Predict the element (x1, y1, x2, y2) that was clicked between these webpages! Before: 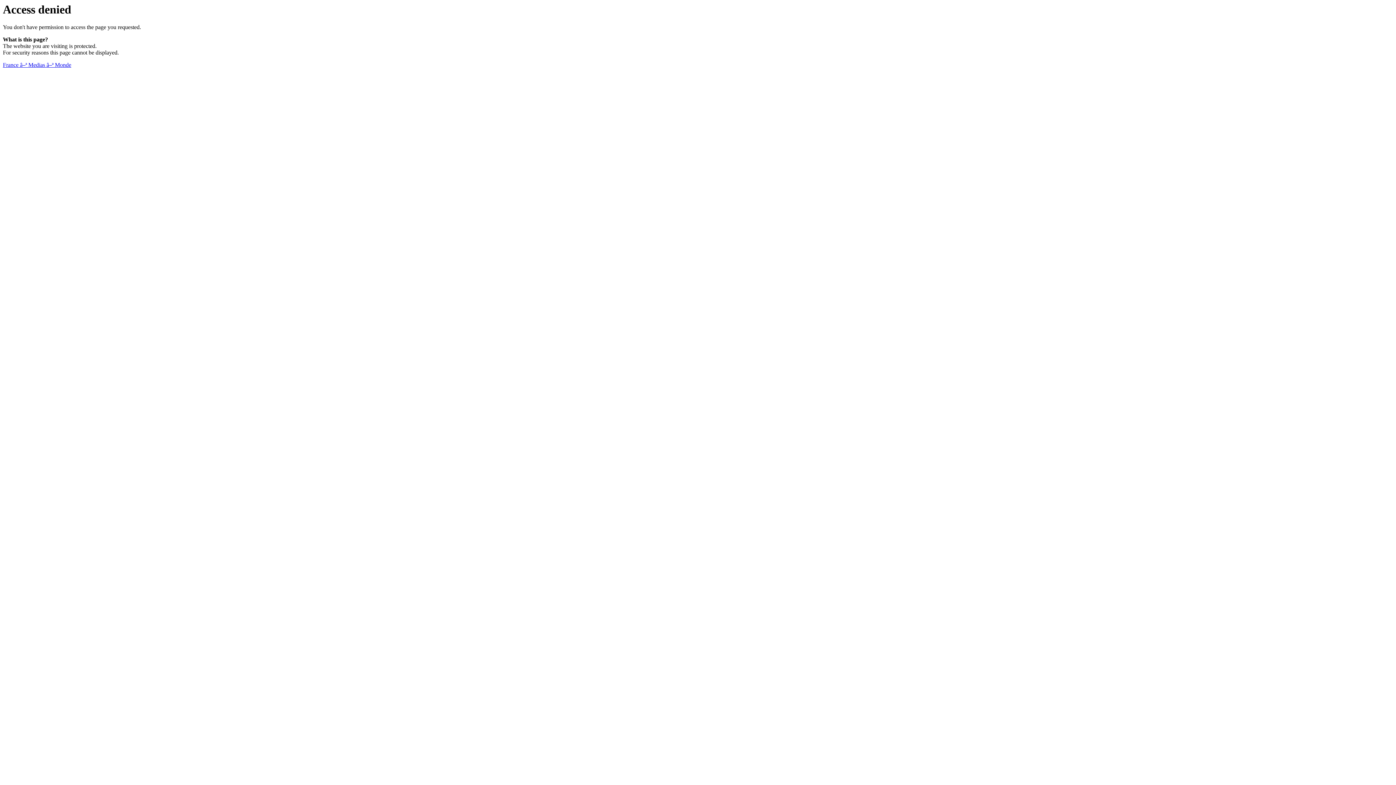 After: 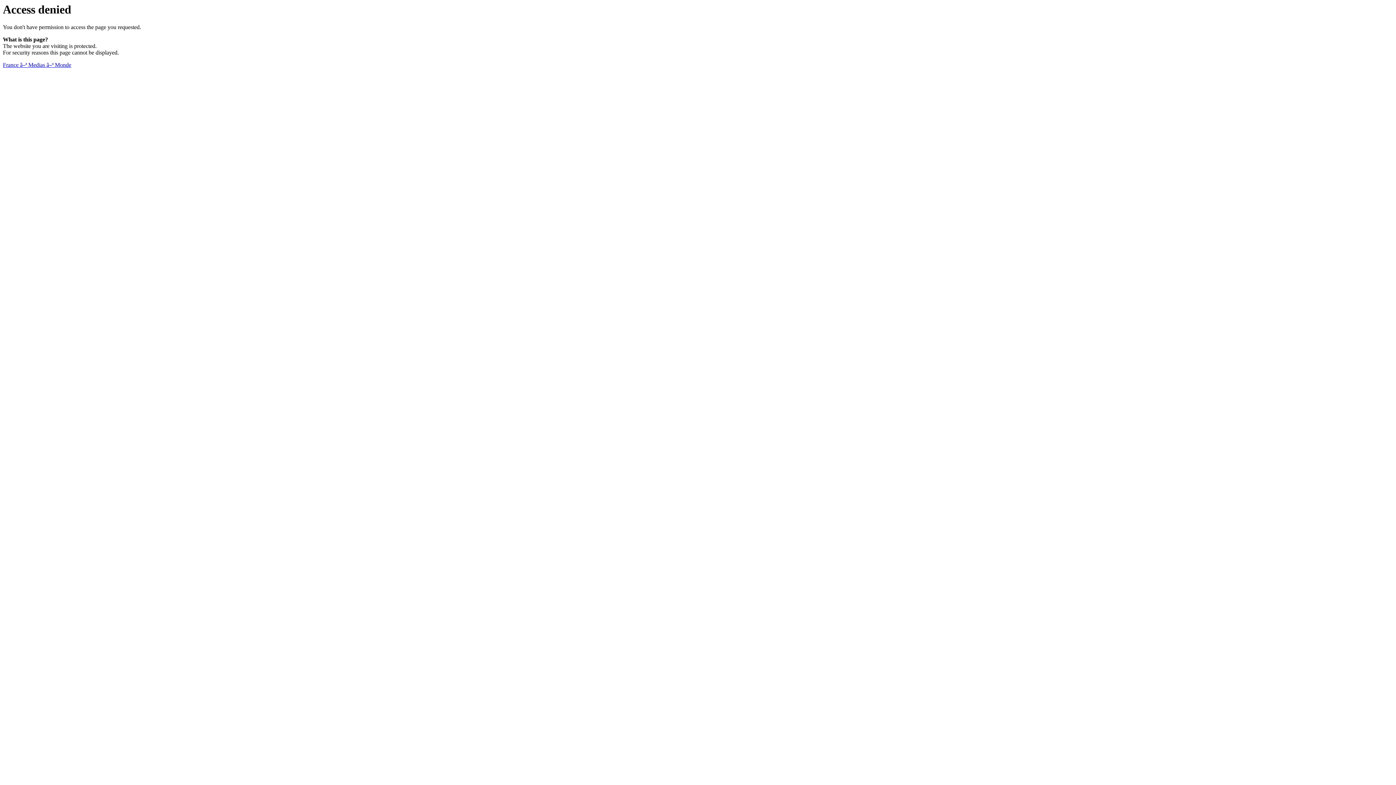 Action: bbox: (2, 61, 71, 68) label: France â–ª Medias â–ª Monde